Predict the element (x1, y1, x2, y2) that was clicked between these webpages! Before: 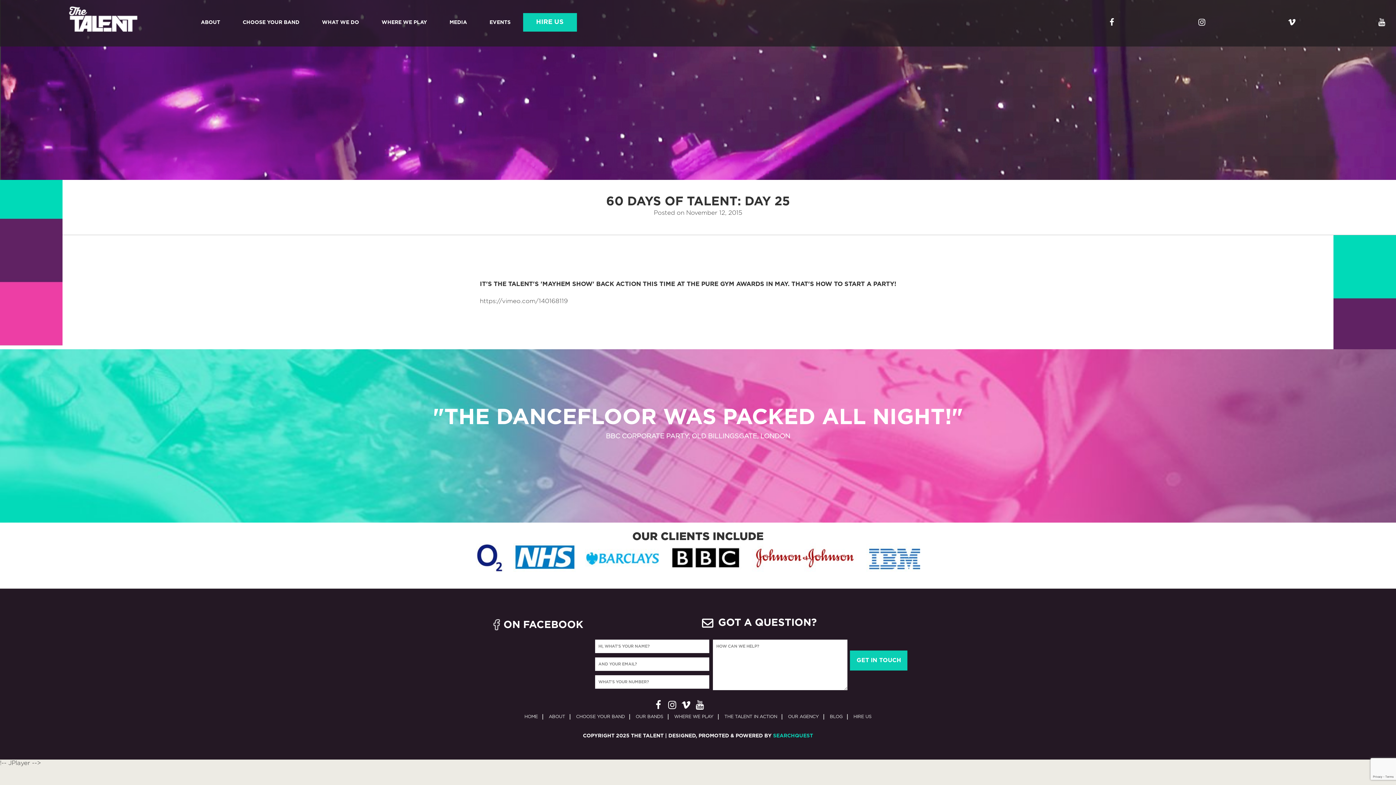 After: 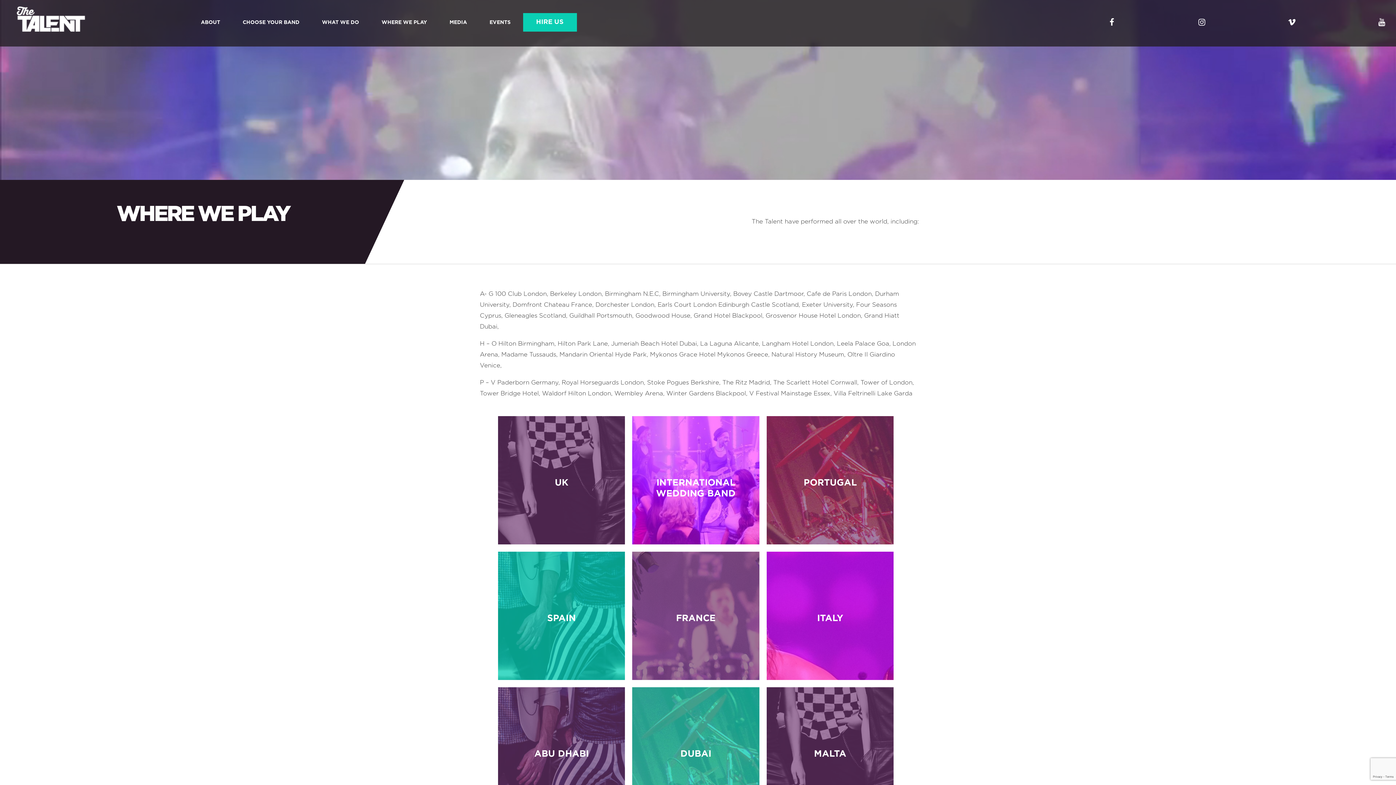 Action: bbox: (670, 714, 718, 720) label: WHERE WE PLAY